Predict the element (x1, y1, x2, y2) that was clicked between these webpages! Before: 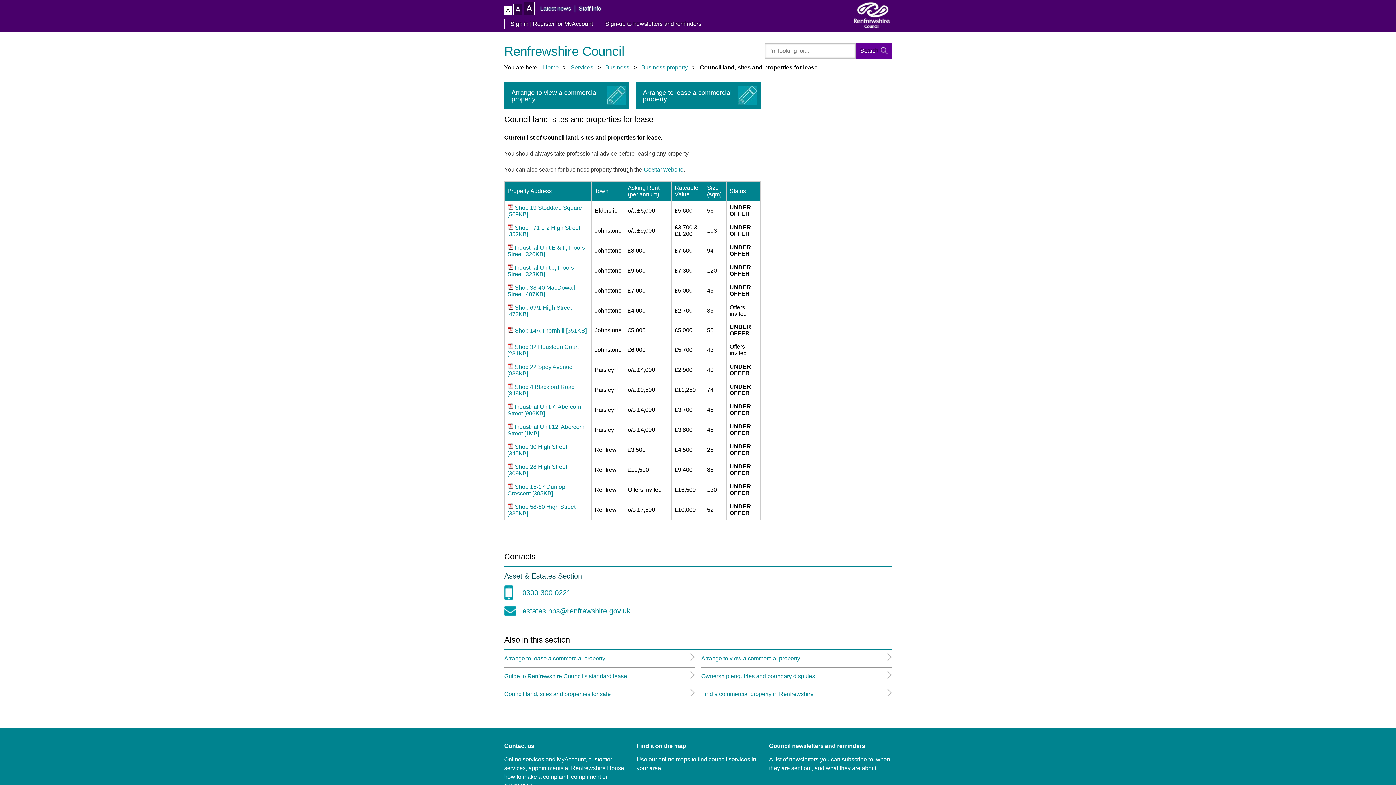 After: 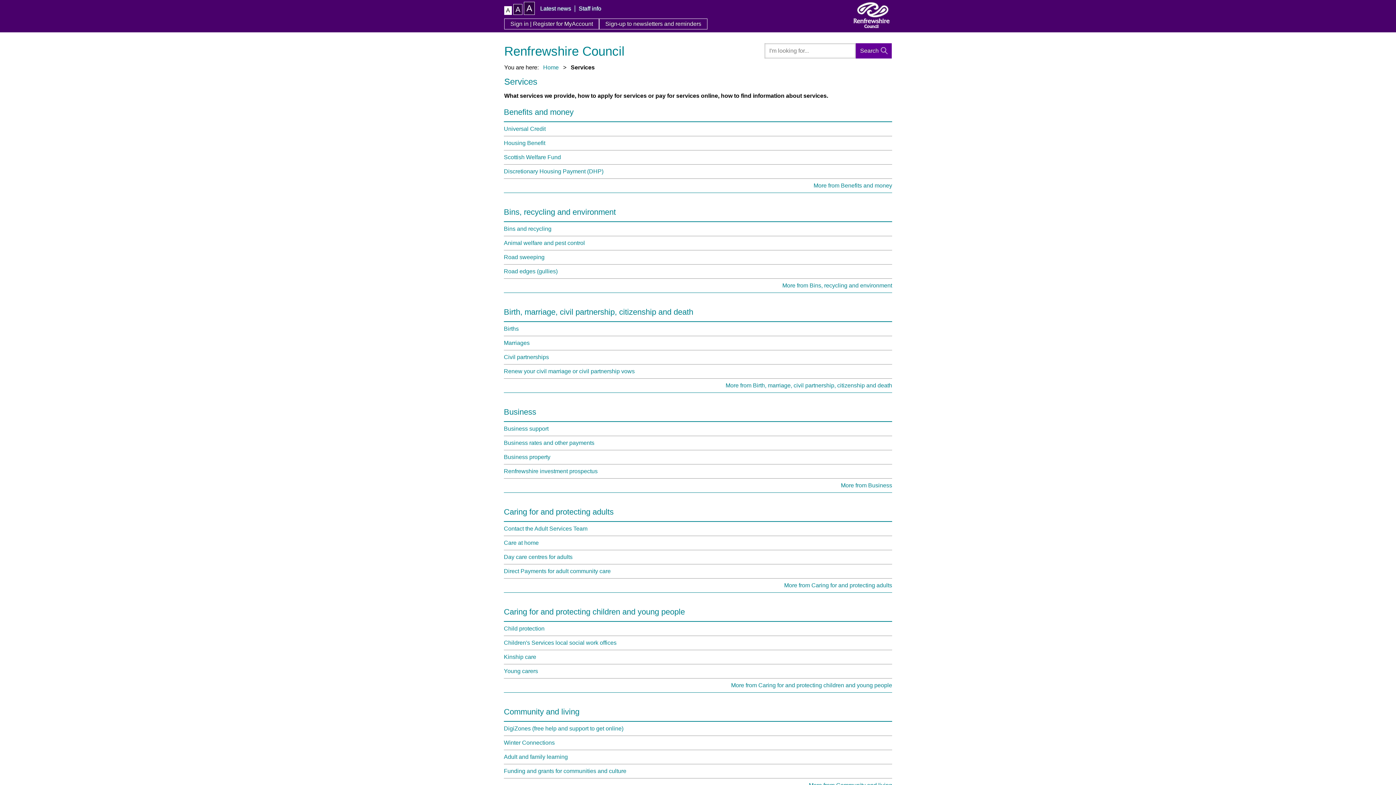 Action: label: Services bbox: (570, 64, 593, 70)